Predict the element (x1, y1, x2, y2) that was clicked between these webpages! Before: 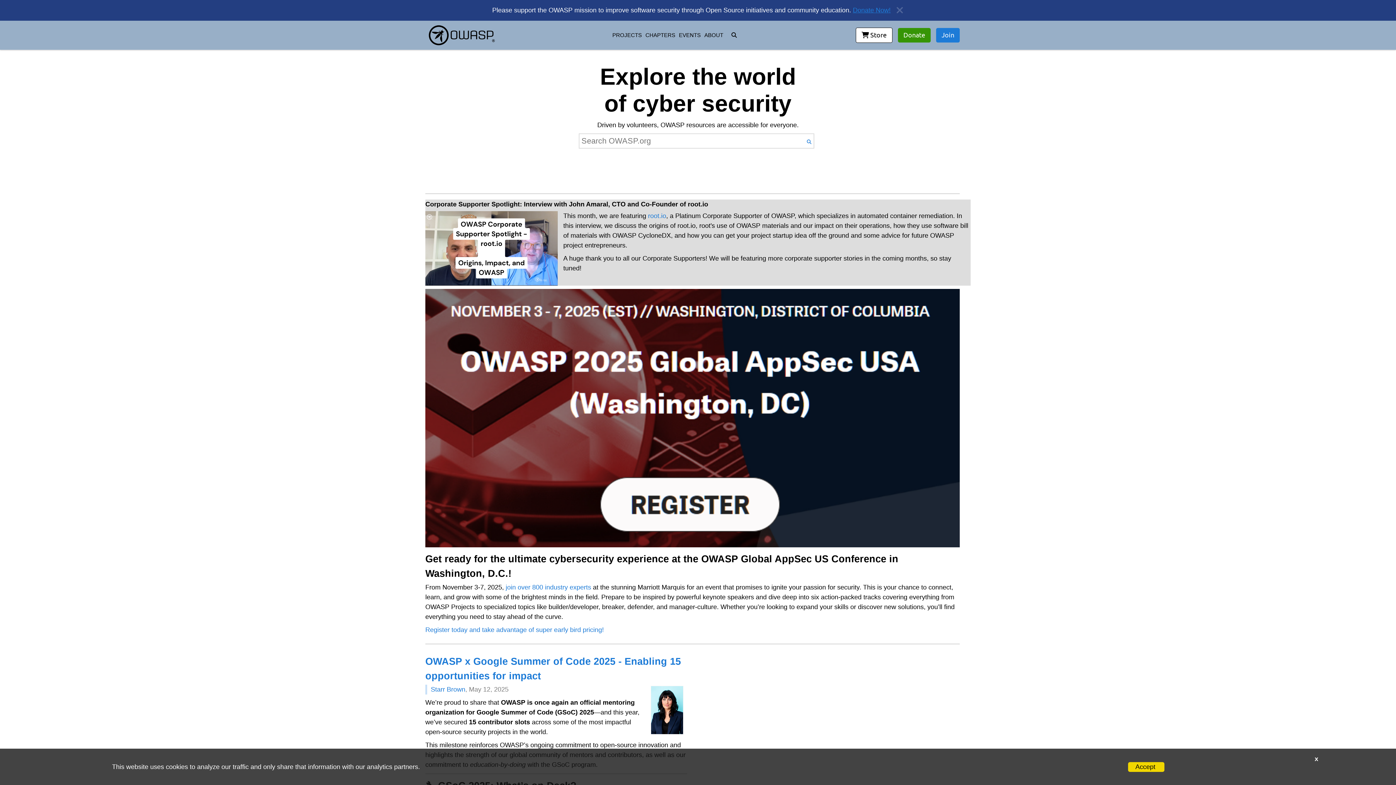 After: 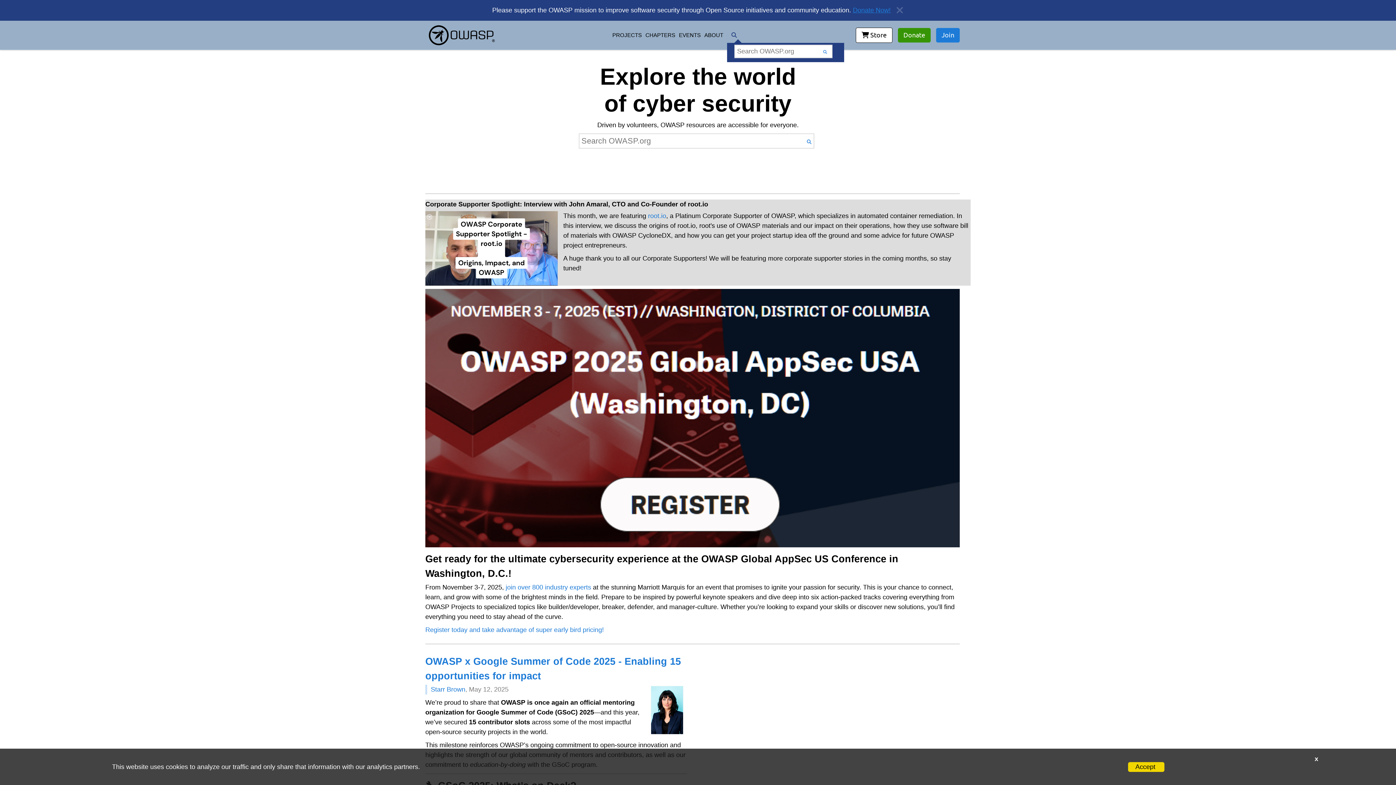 Action: bbox: (727, 32, 737, 38)